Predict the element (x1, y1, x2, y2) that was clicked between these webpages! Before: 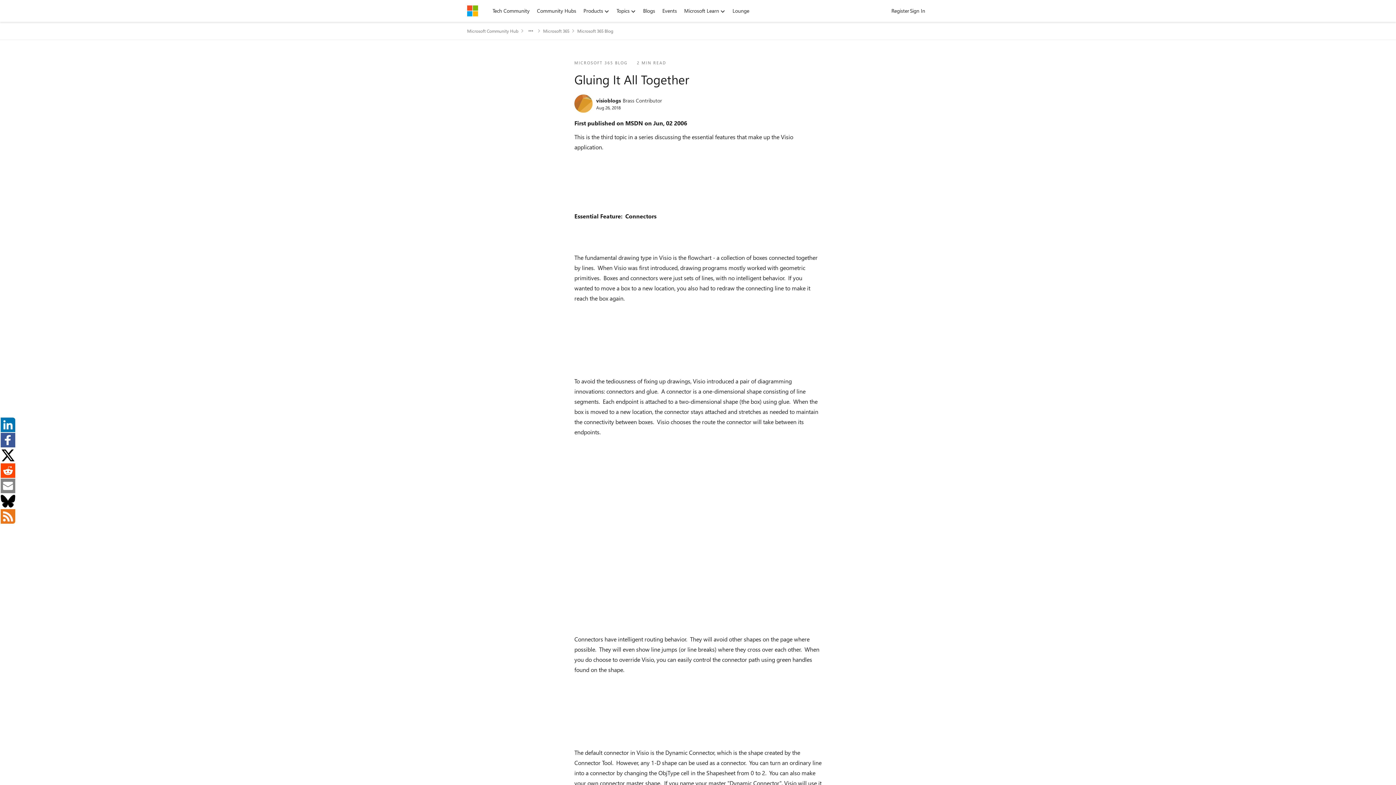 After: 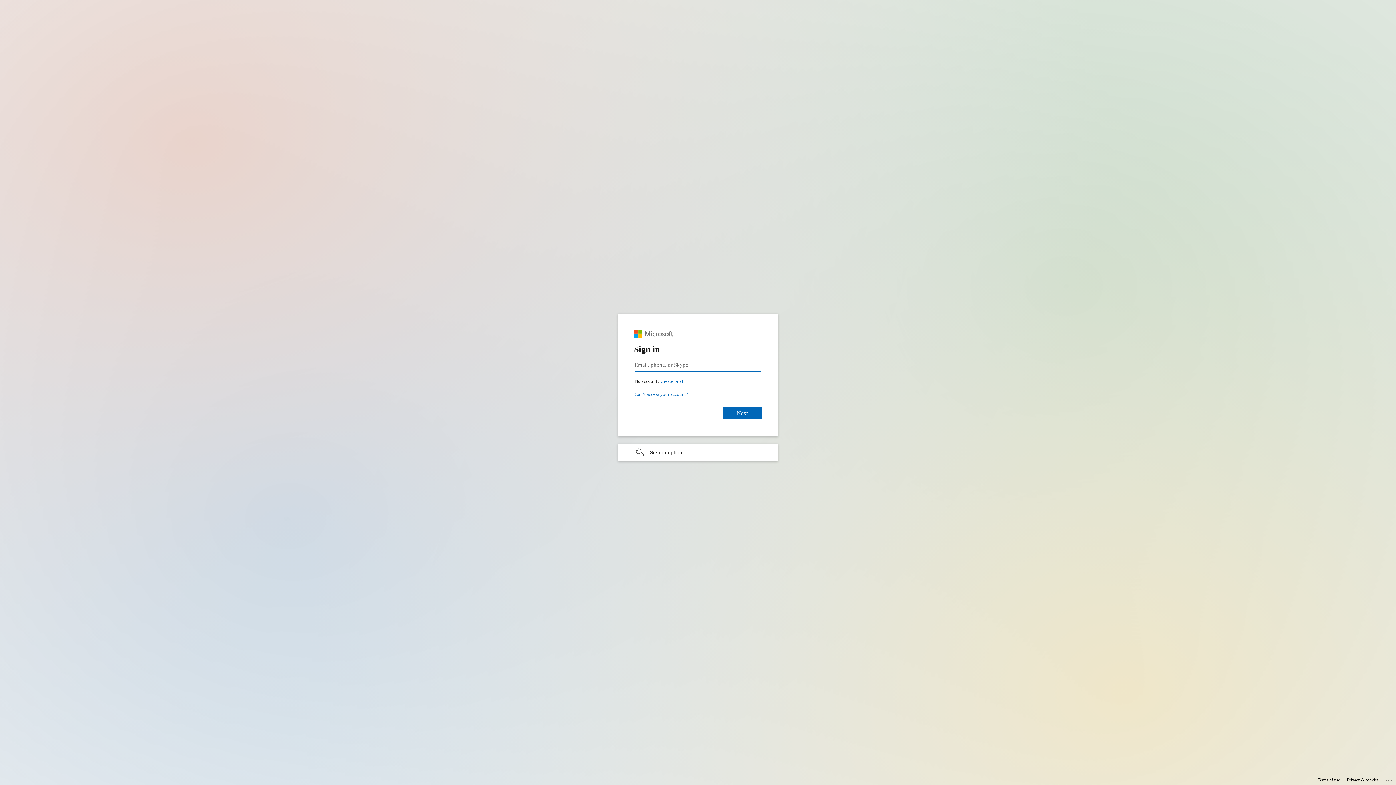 Action: bbox: (888, 5, 913, 16) label: Register